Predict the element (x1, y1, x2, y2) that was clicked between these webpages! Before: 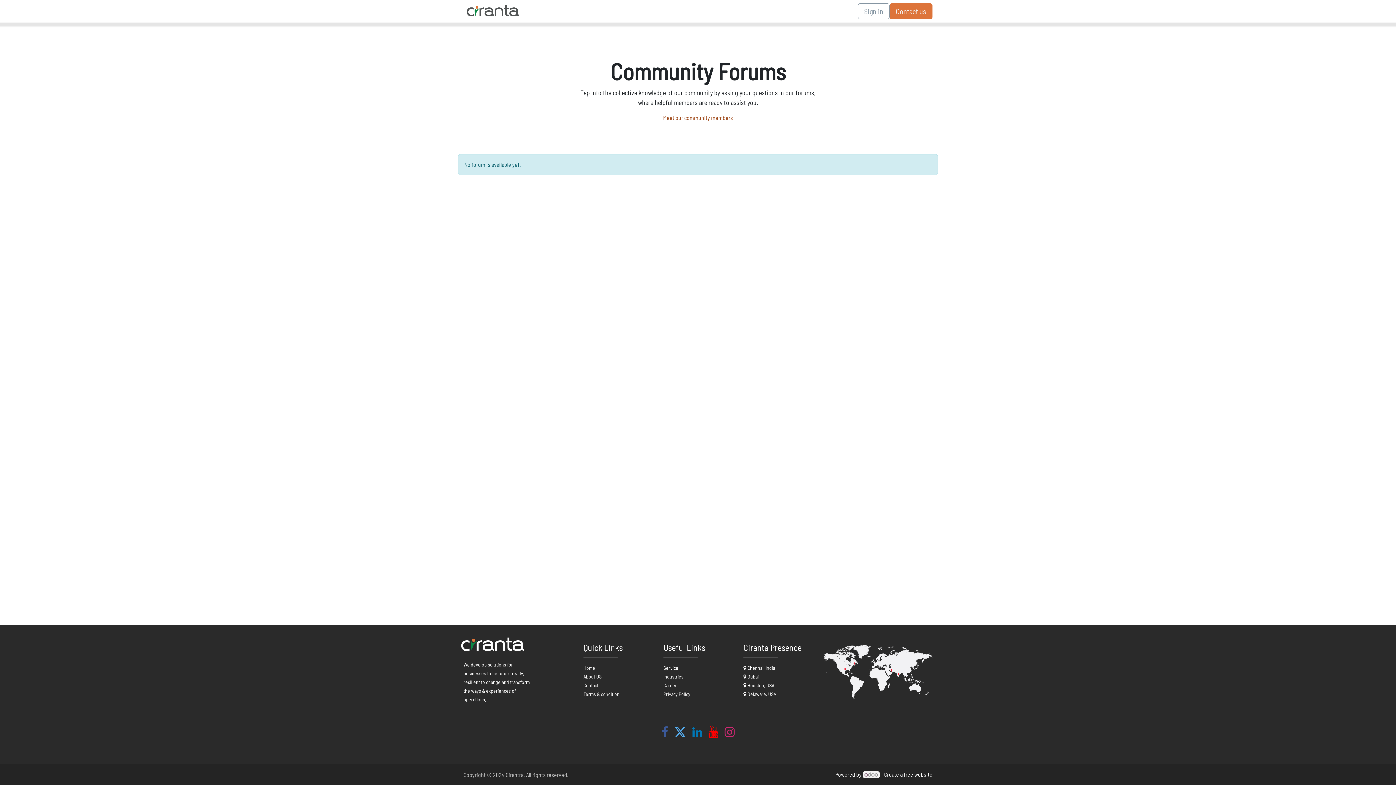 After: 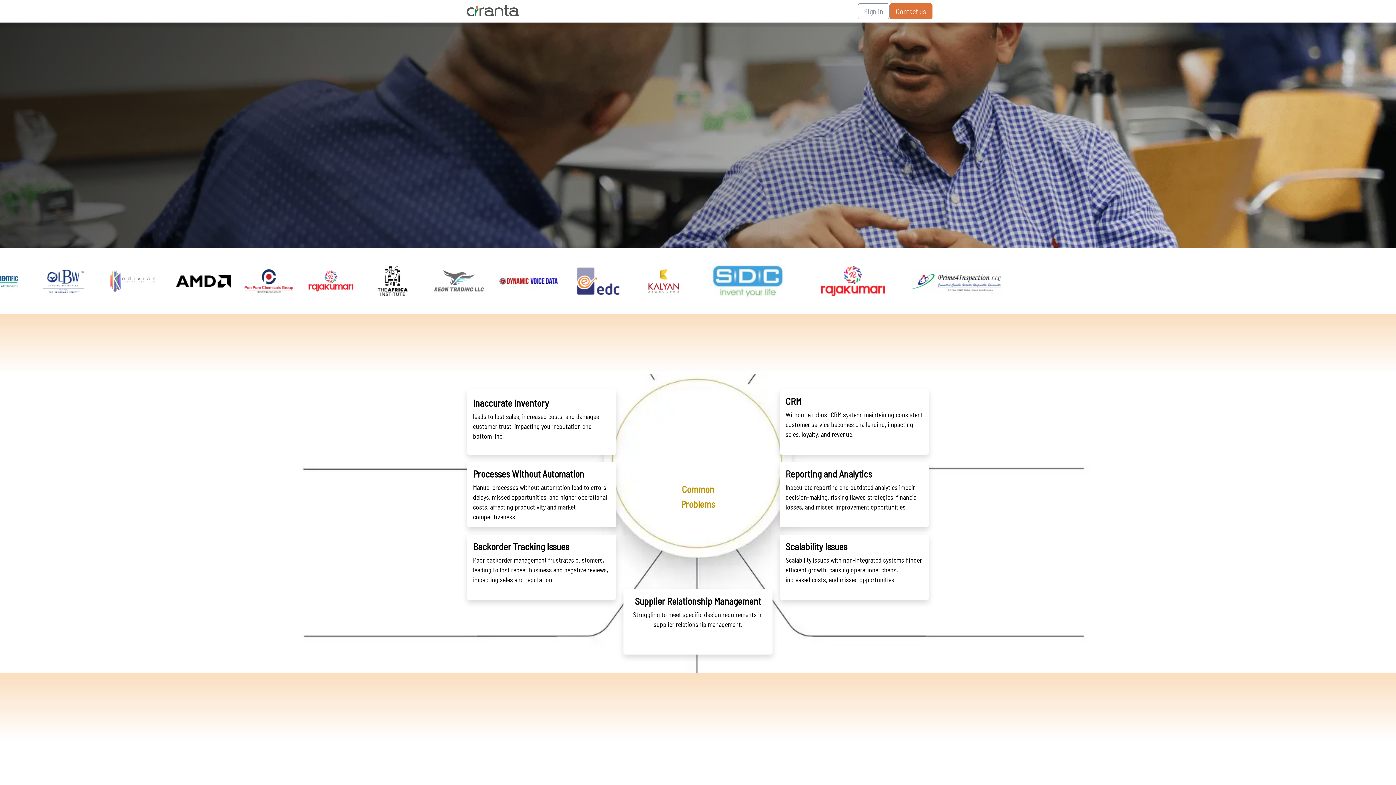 Action: bbox: (463, 2, 522, 19)